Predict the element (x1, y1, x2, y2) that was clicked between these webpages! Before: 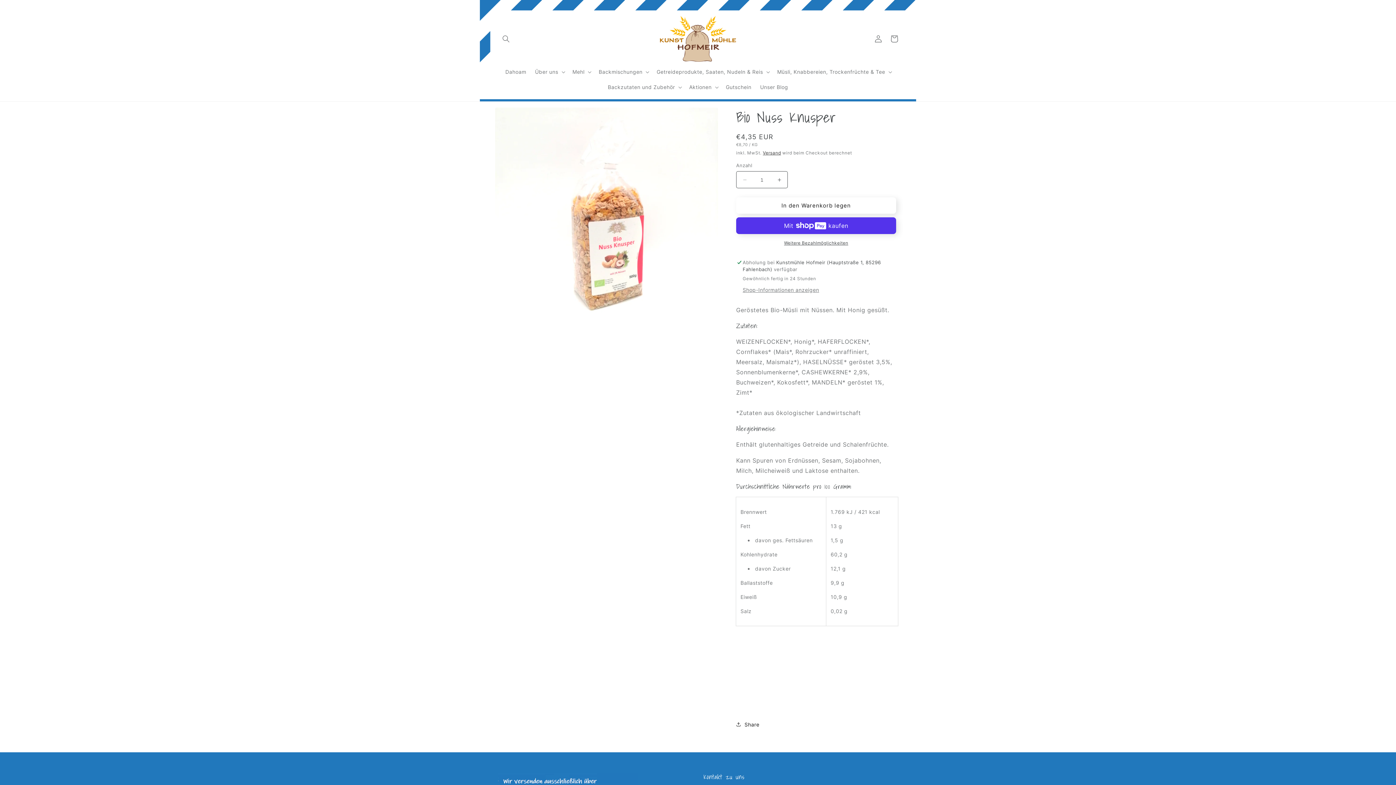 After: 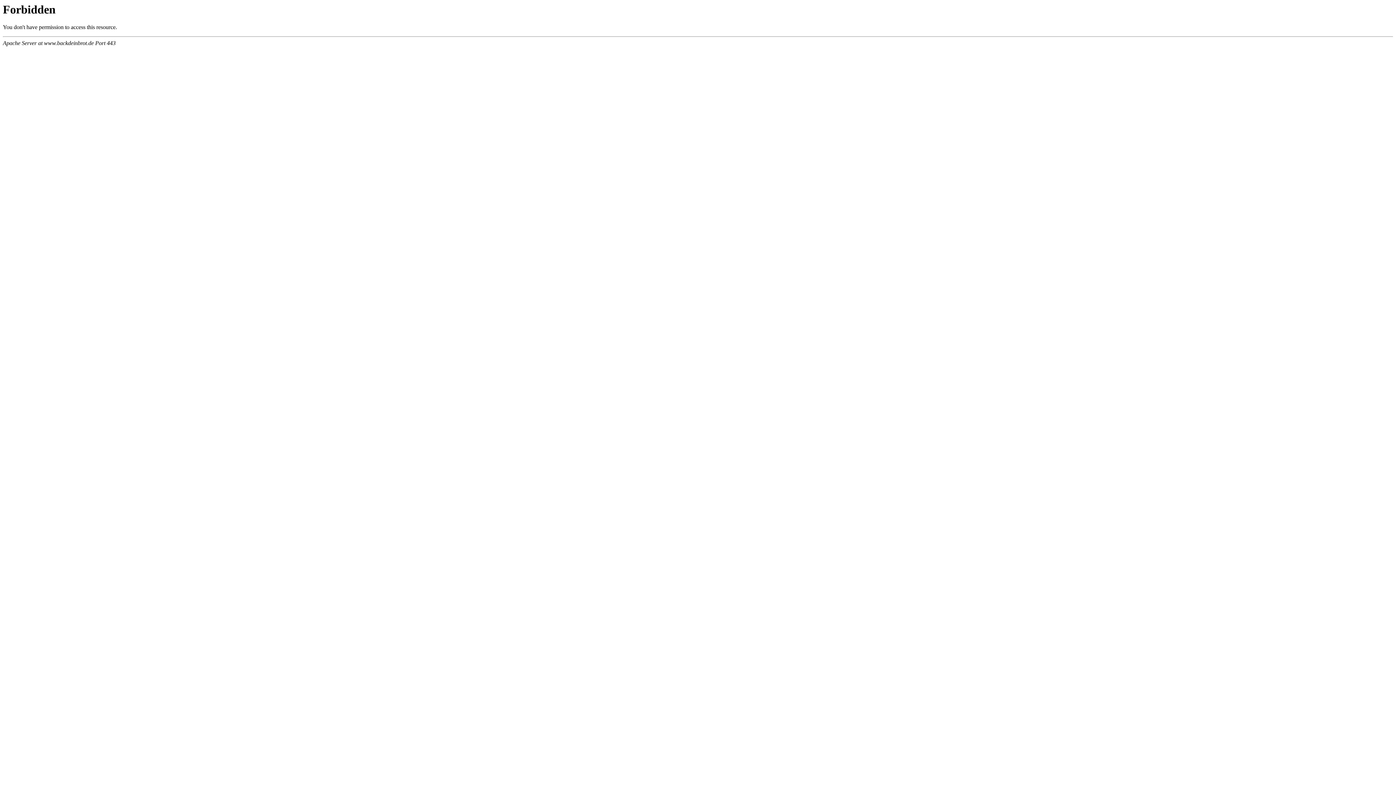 Action: label: Unser Blog bbox: (756, 79, 792, 94)